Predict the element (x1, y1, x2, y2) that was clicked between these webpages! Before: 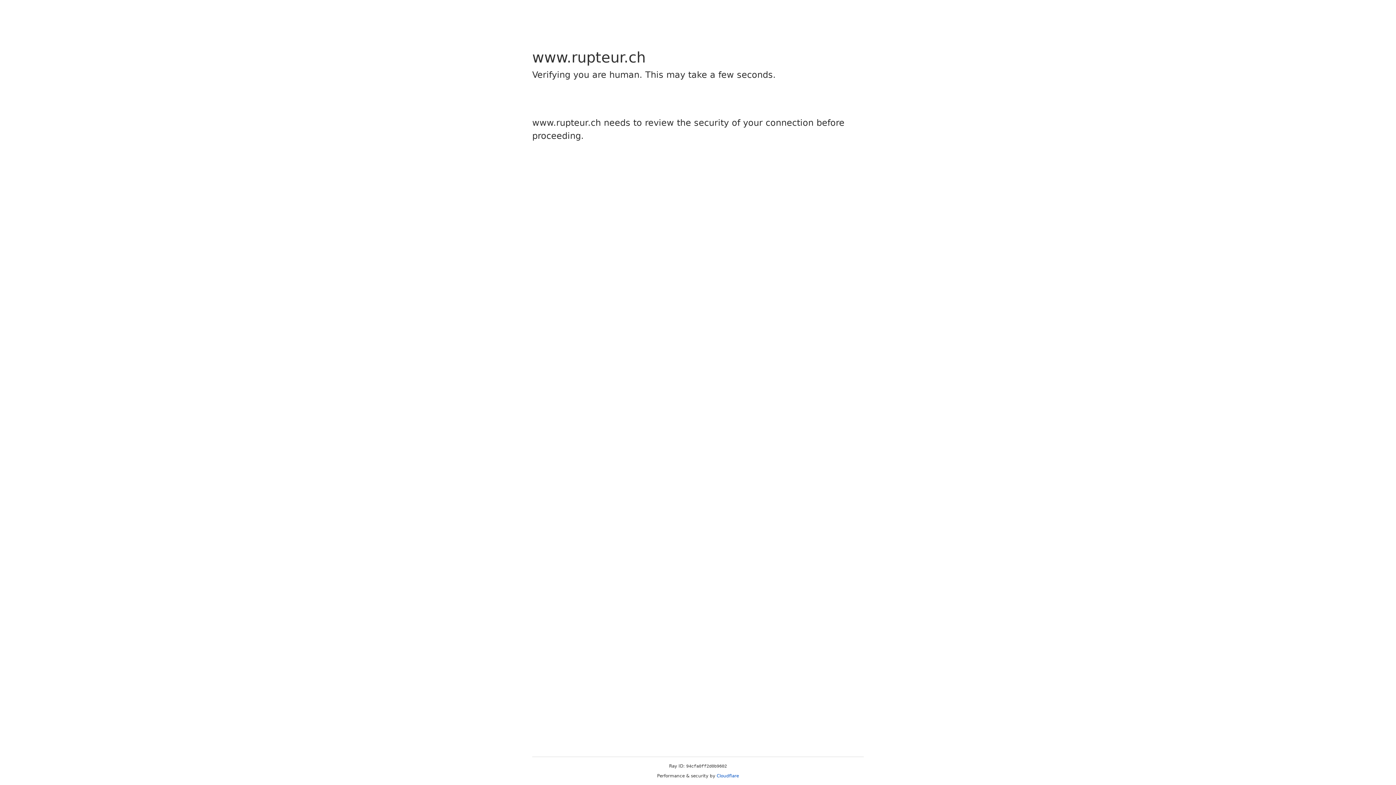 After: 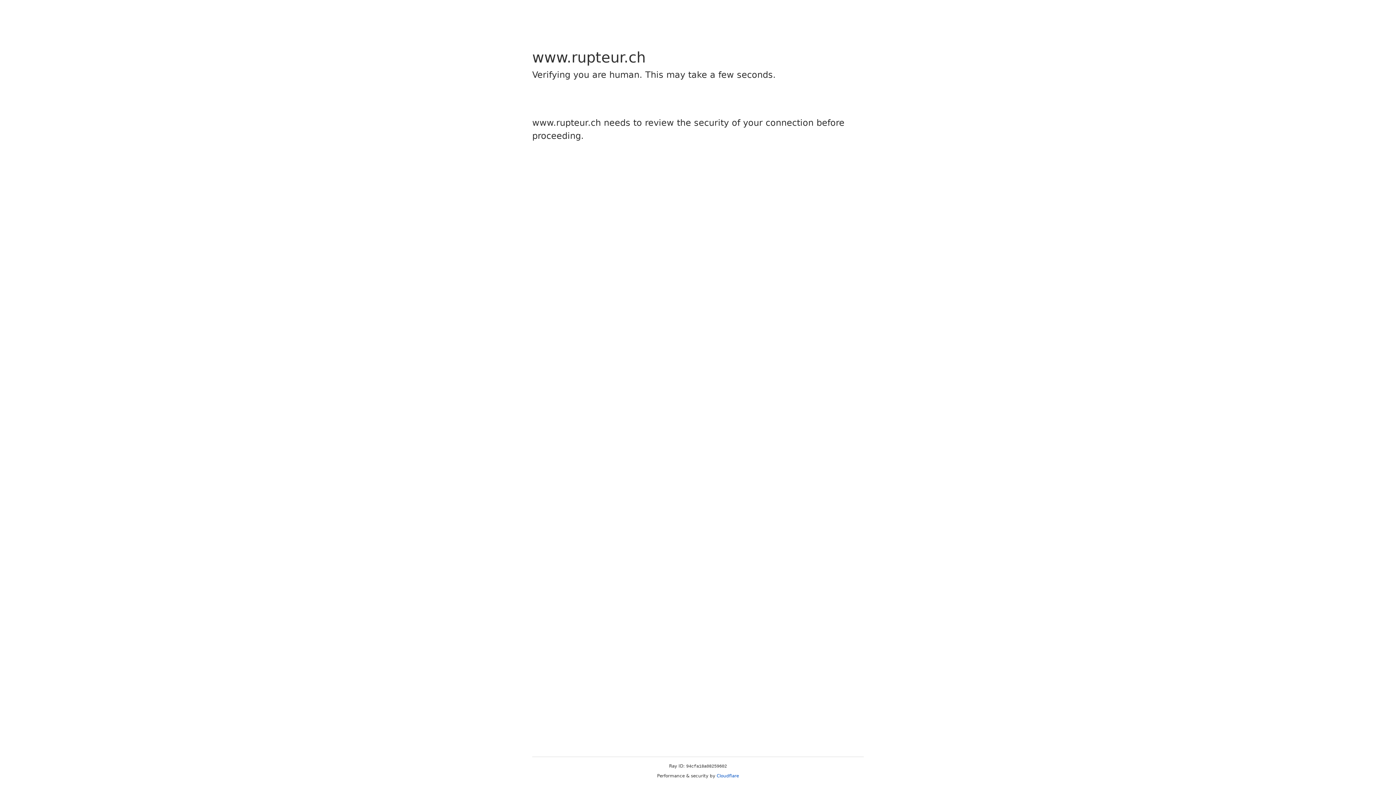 Action: bbox: (716, 773, 739, 778) label: Cloudflare